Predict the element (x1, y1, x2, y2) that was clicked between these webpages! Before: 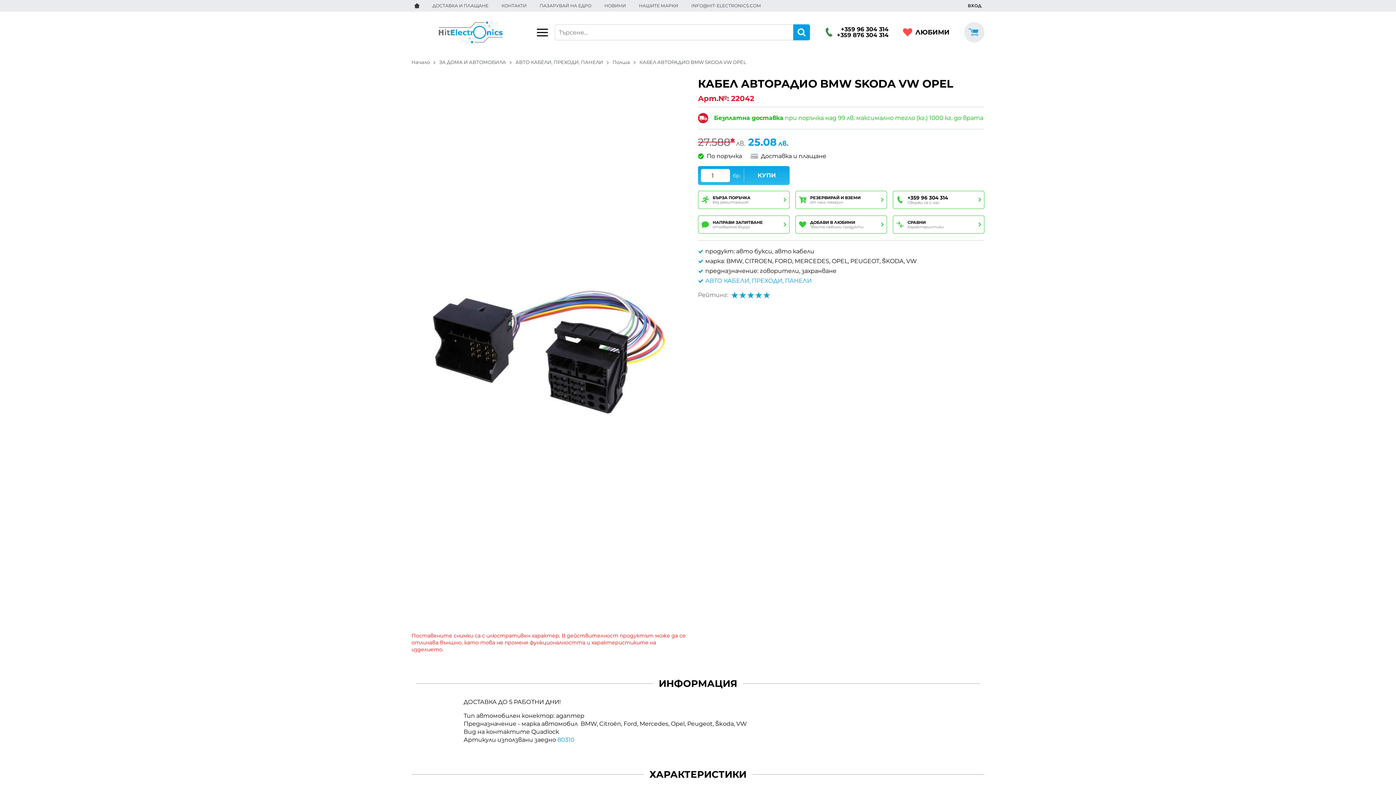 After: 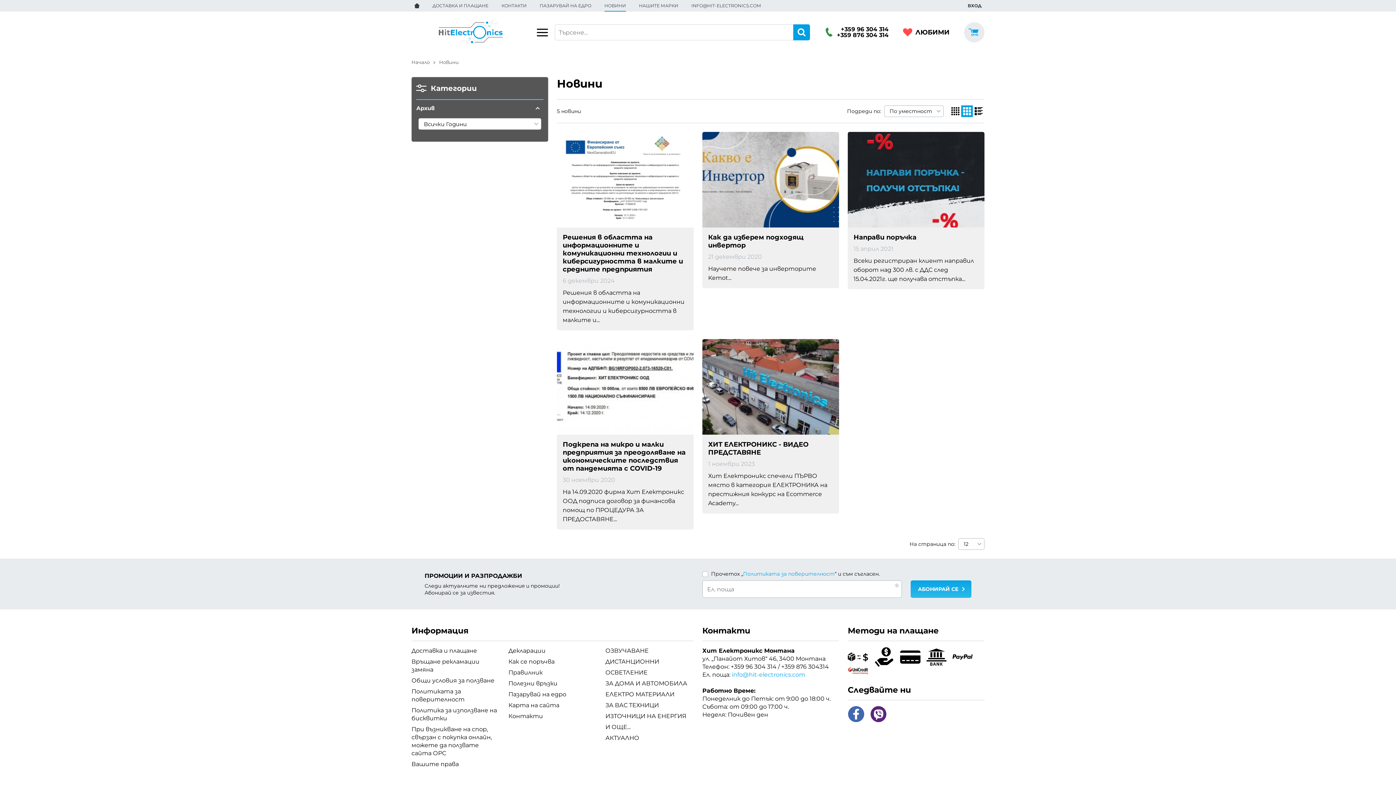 Action: label: НОВИНИ bbox: (601, 0, 628, 11)